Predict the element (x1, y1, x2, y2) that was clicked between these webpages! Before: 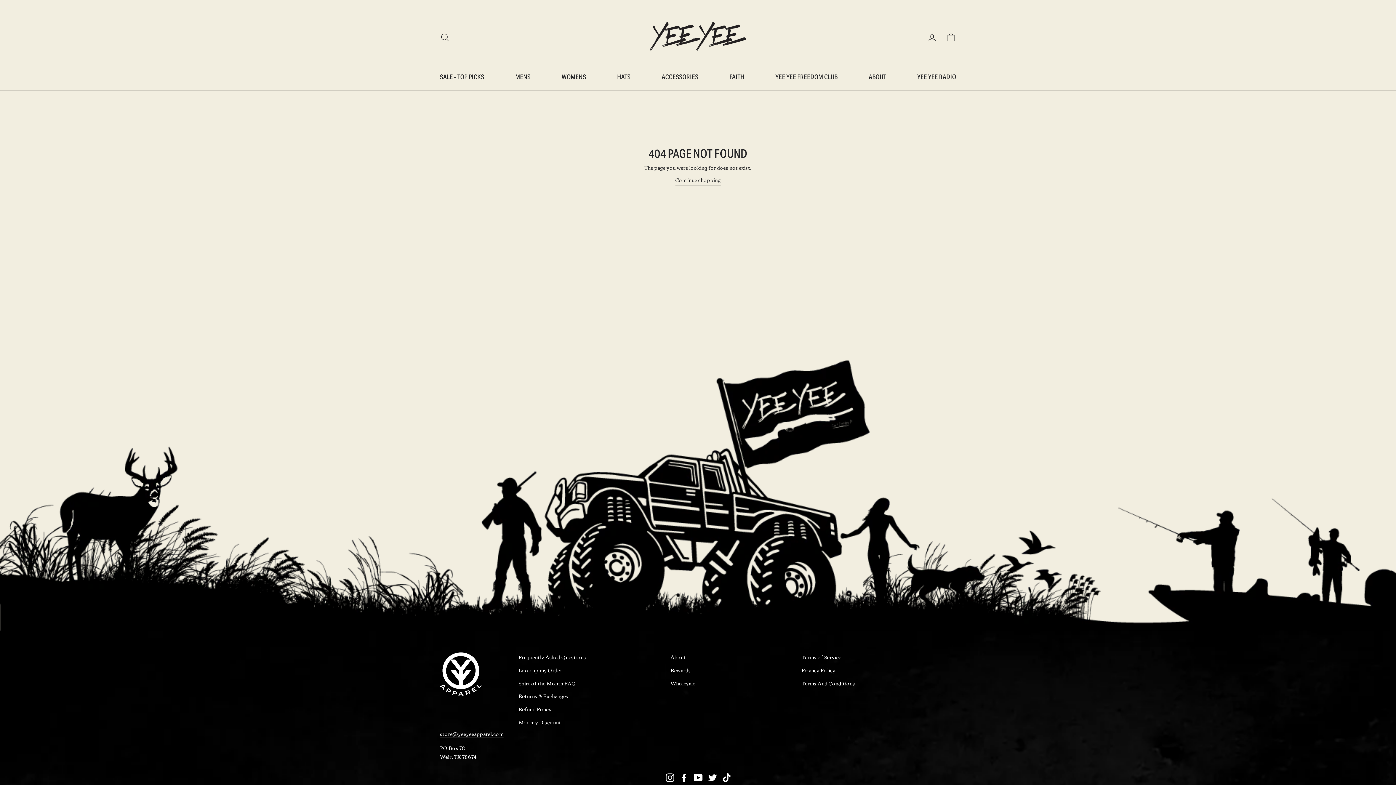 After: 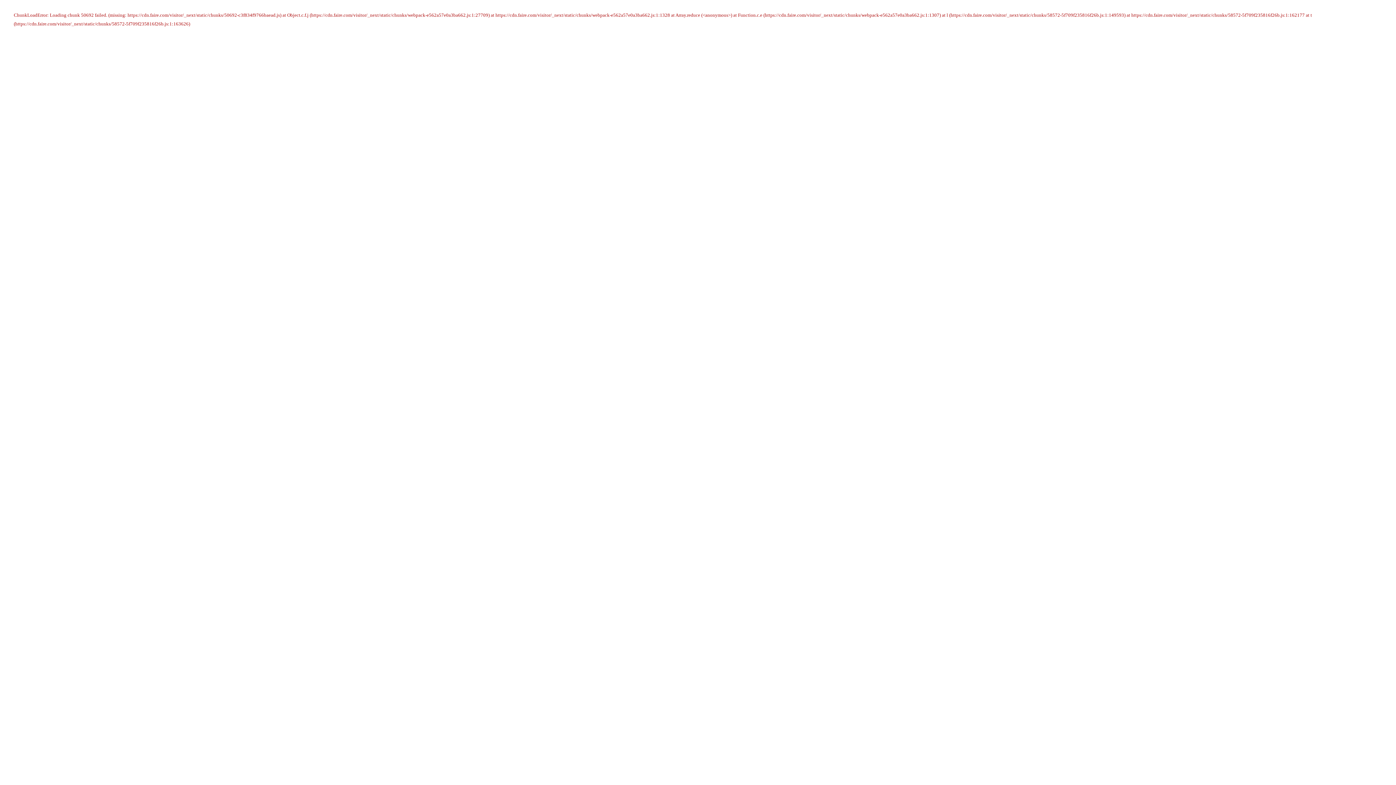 Action: label: Wholesale bbox: (670, 678, 695, 690)